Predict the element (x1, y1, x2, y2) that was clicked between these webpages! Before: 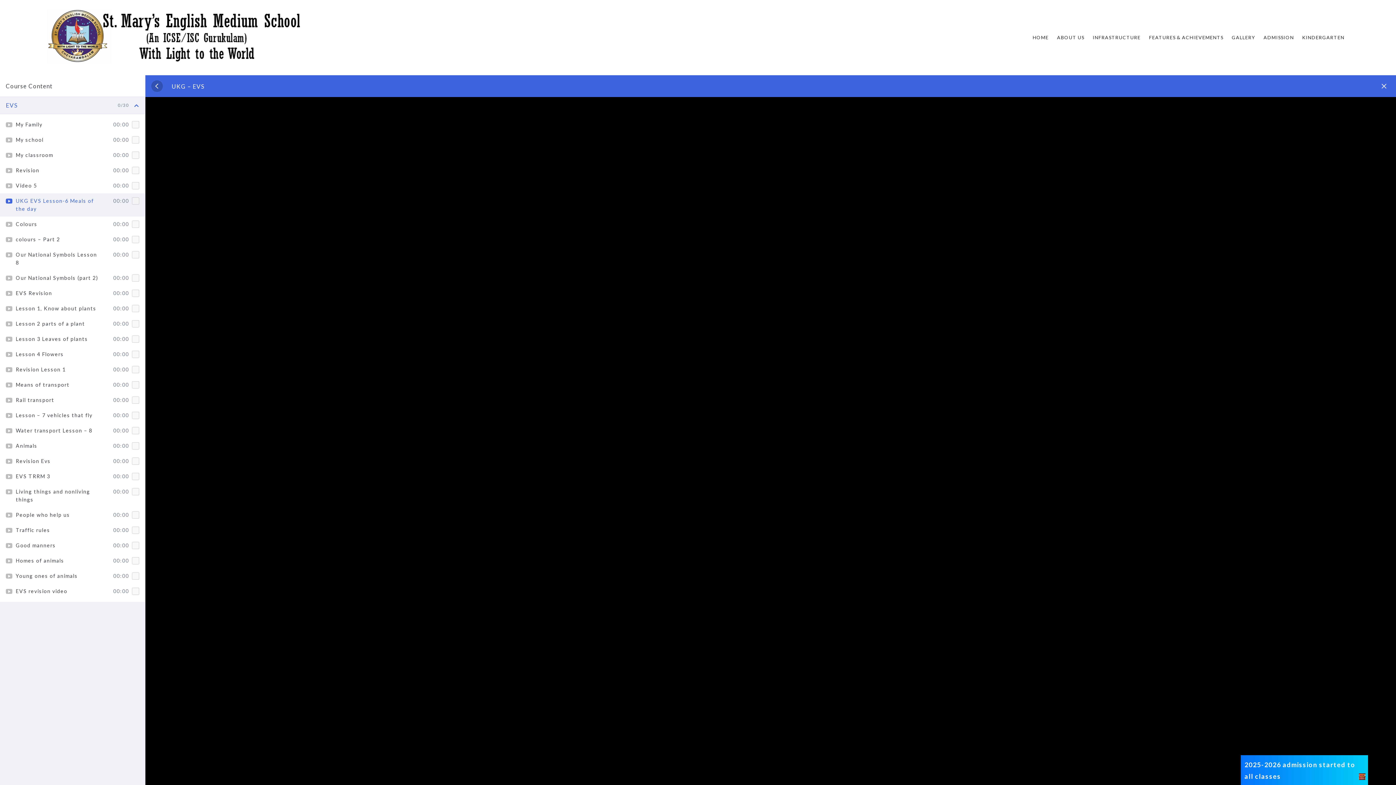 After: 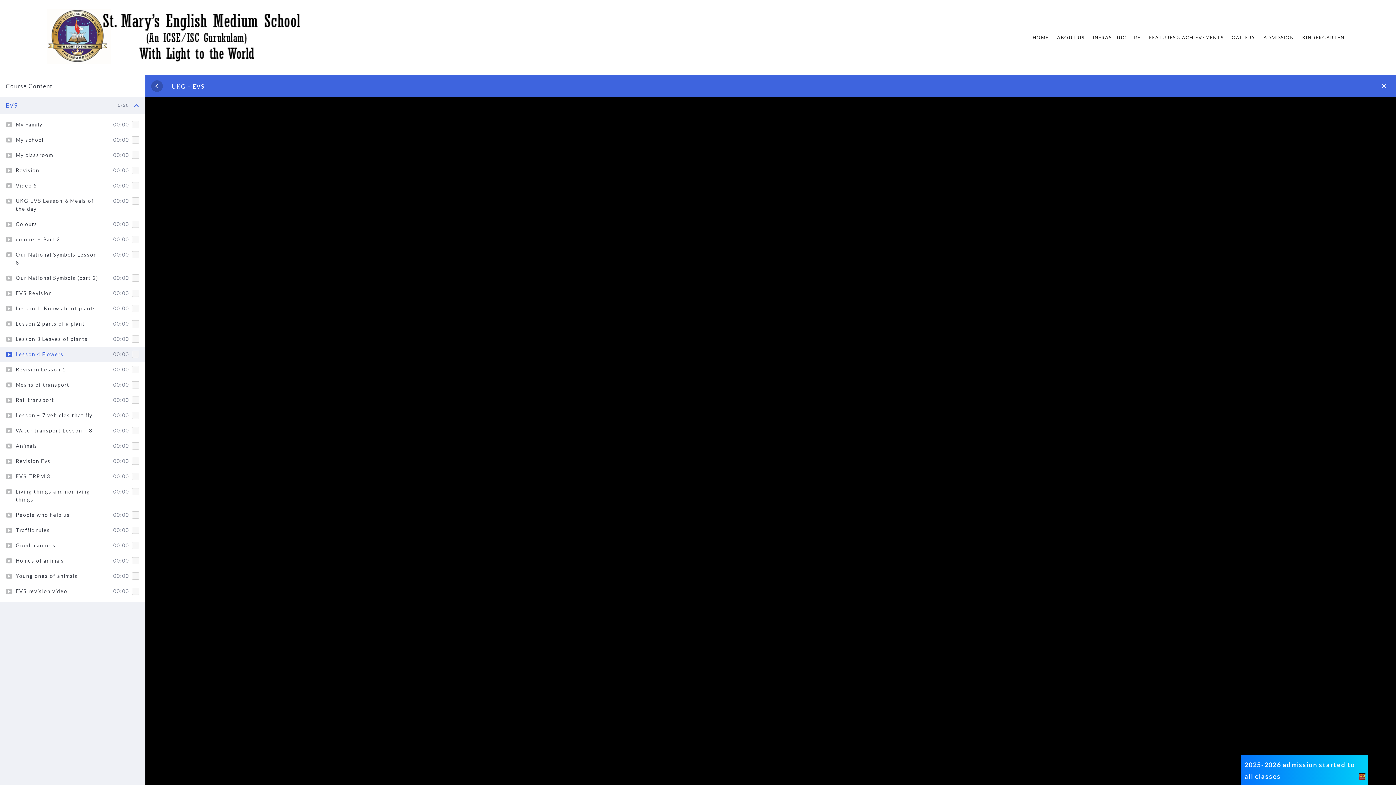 Action: bbox: (0, 346, 145, 362) label: Lesson 4 Flowers
00:00